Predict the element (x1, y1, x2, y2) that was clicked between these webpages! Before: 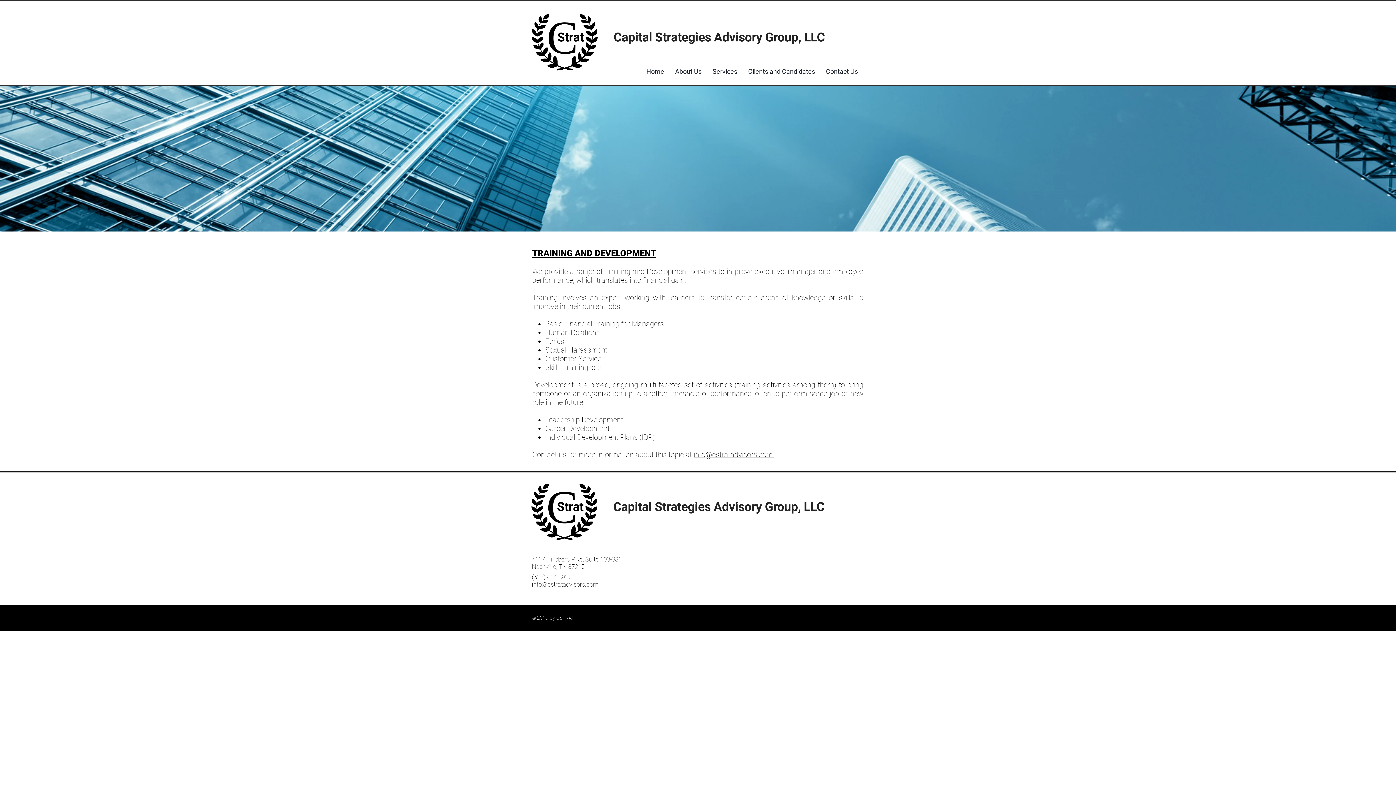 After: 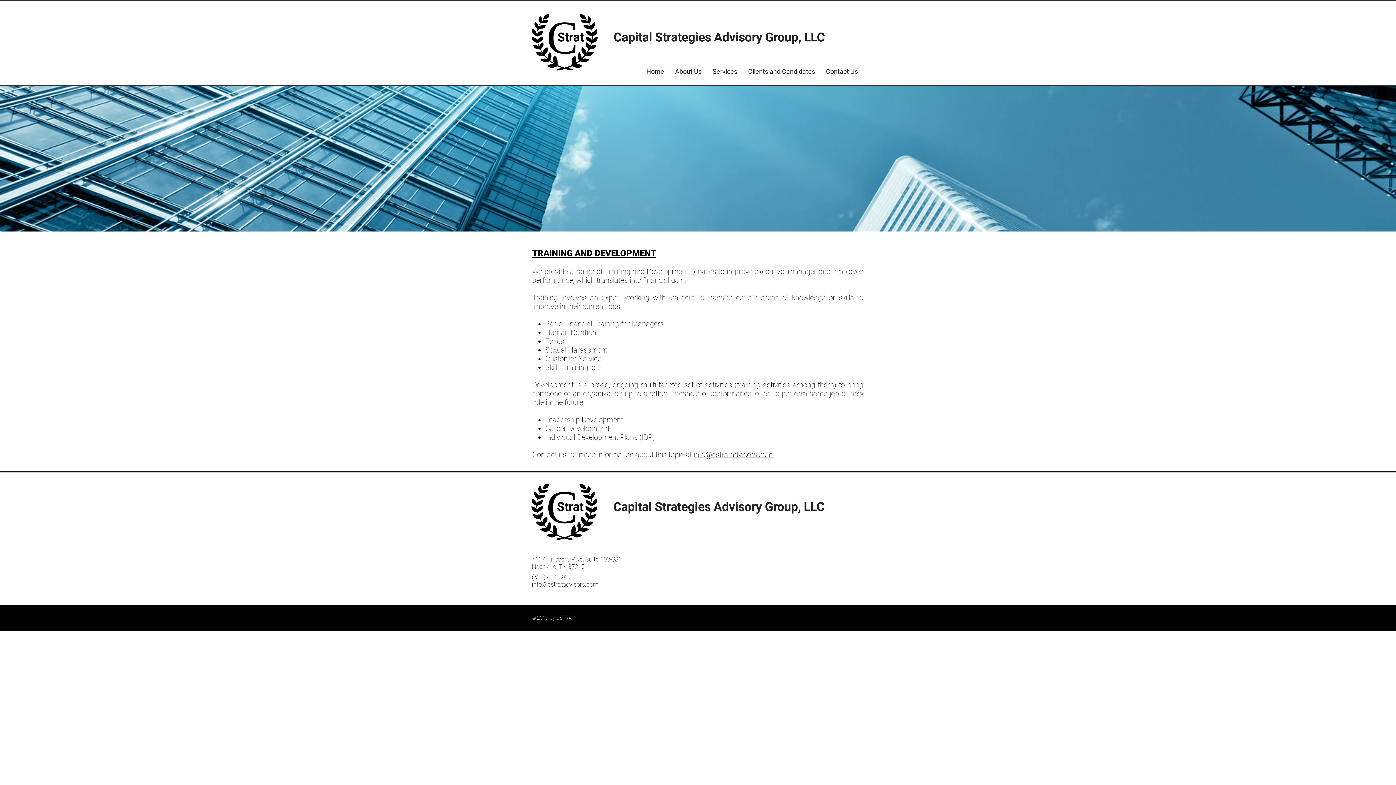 Action: label: info@cstratadvisors.com bbox: (532, 581, 598, 588)